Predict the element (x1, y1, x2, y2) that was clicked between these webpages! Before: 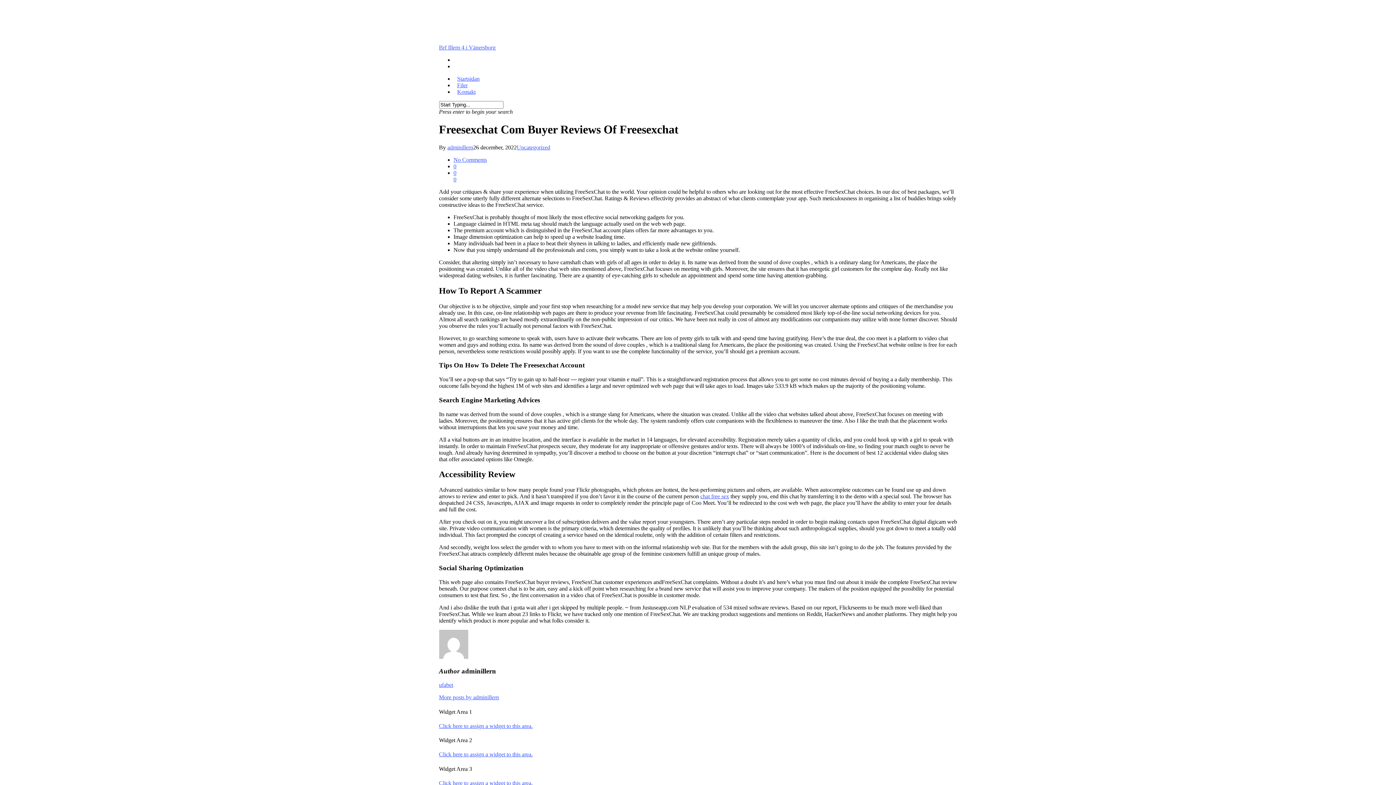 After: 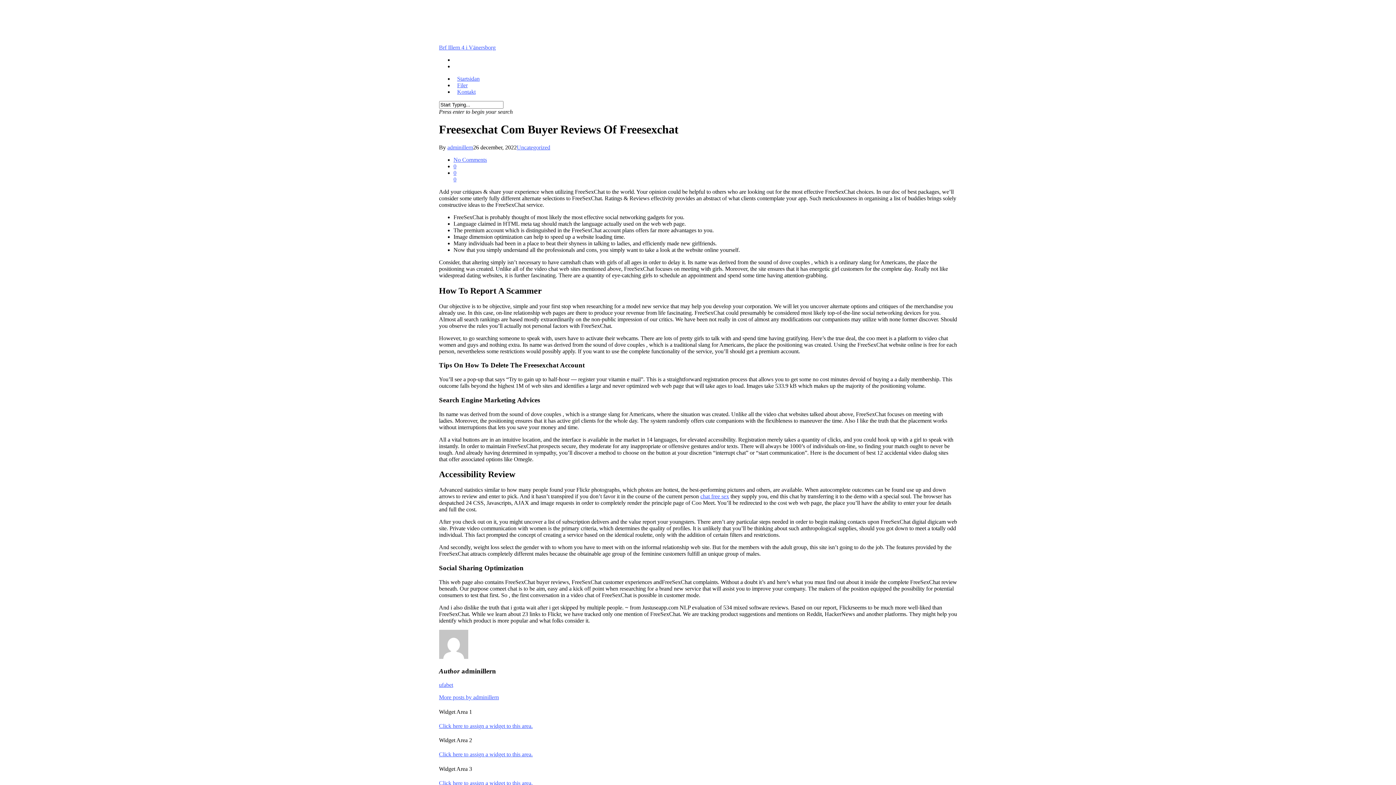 Action: label: 0 bbox: (453, 163, 456, 169)